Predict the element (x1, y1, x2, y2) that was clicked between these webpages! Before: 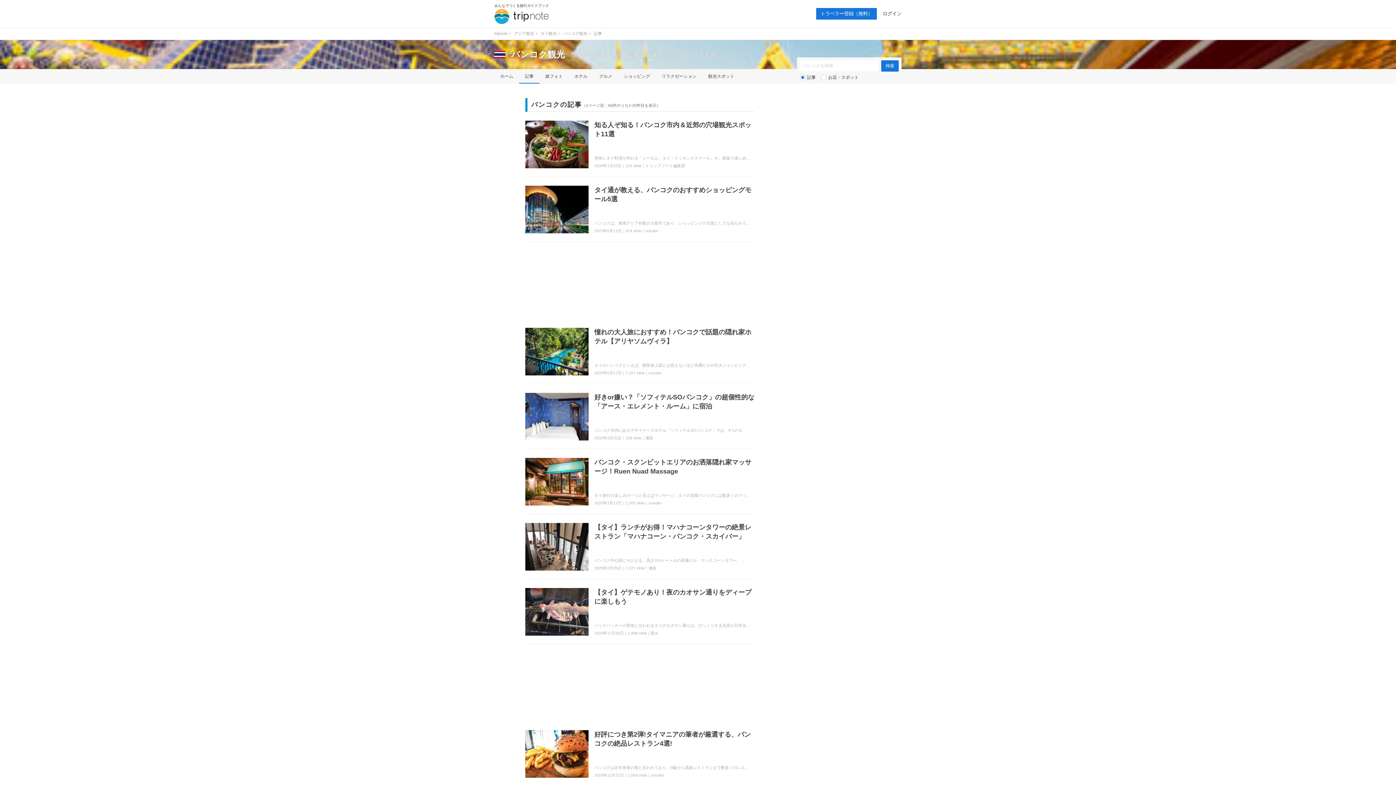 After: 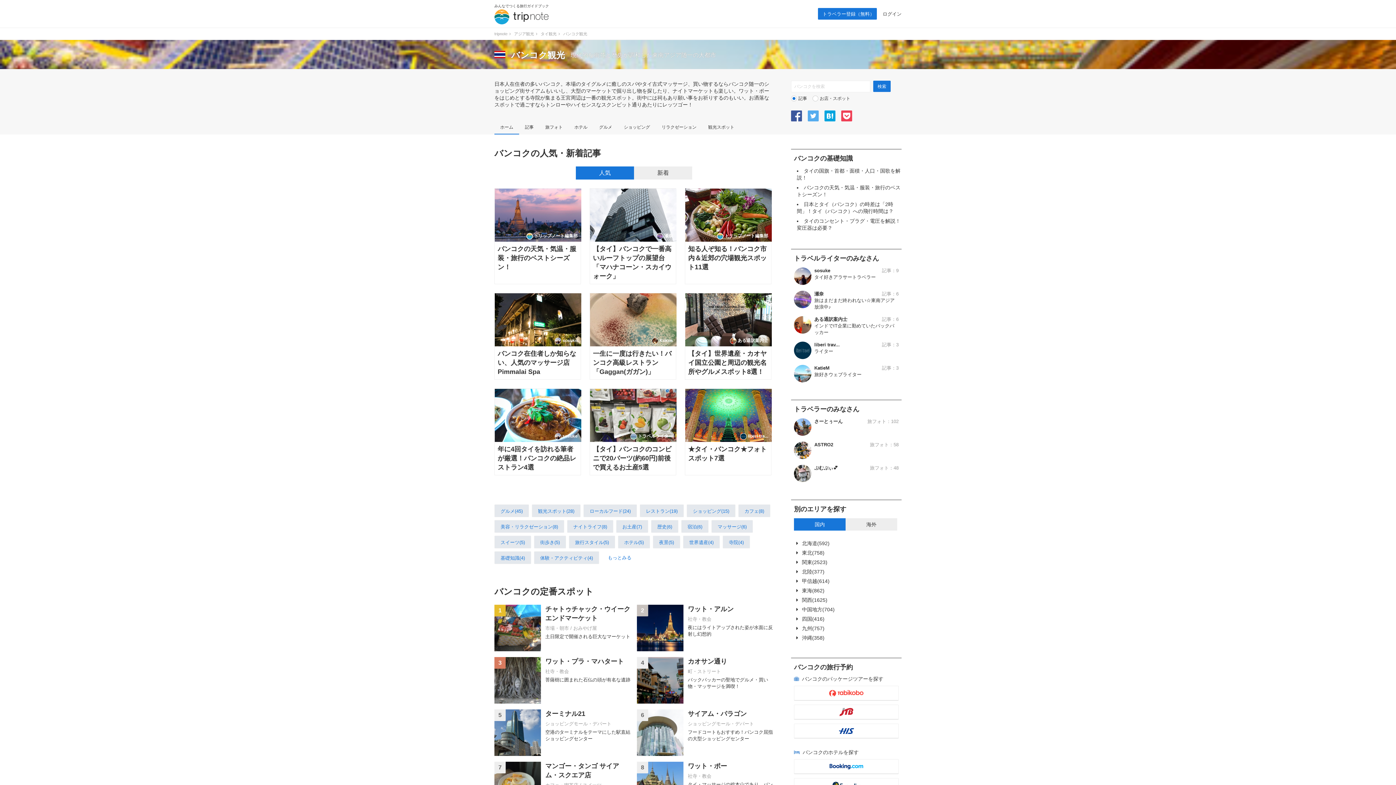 Action: label: バンコク観光 bbox: (563, 31, 587, 35)